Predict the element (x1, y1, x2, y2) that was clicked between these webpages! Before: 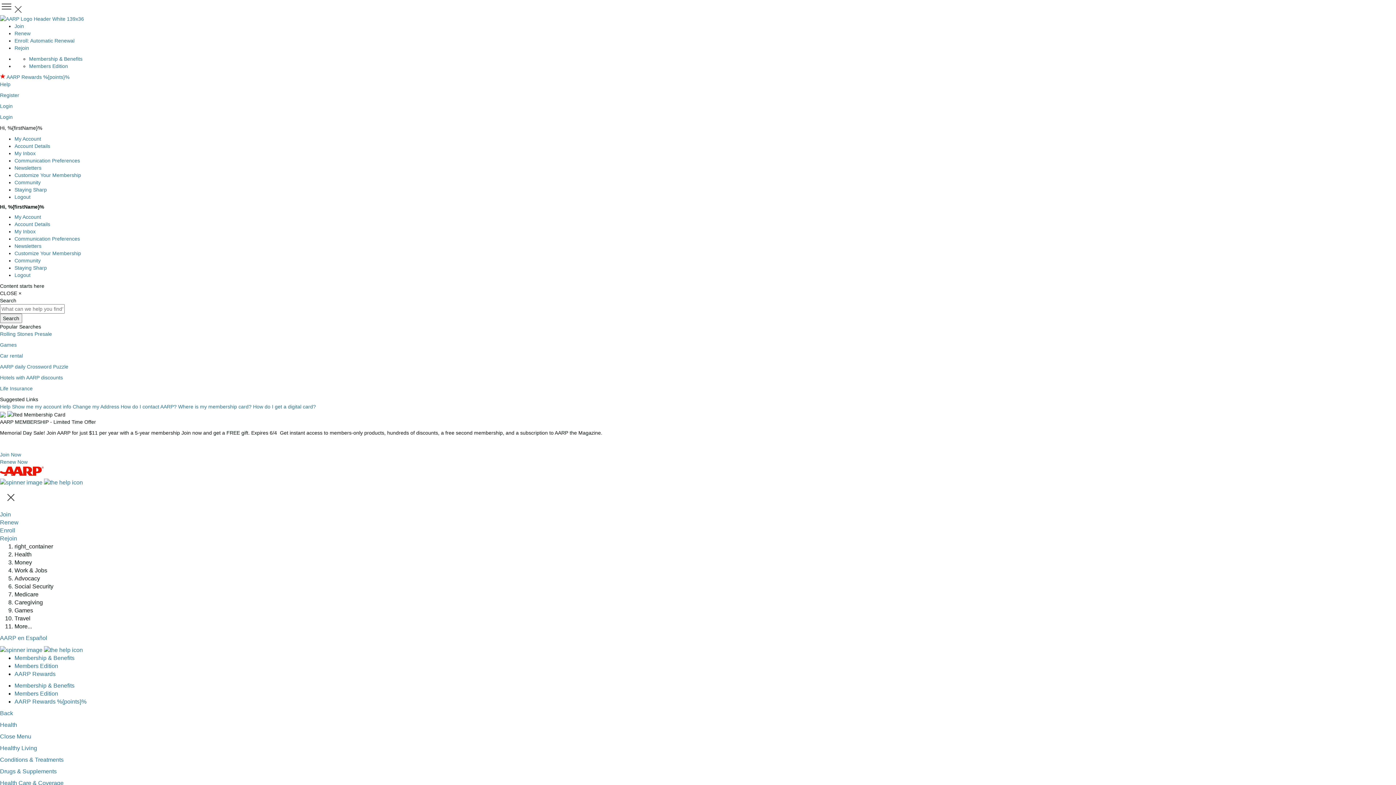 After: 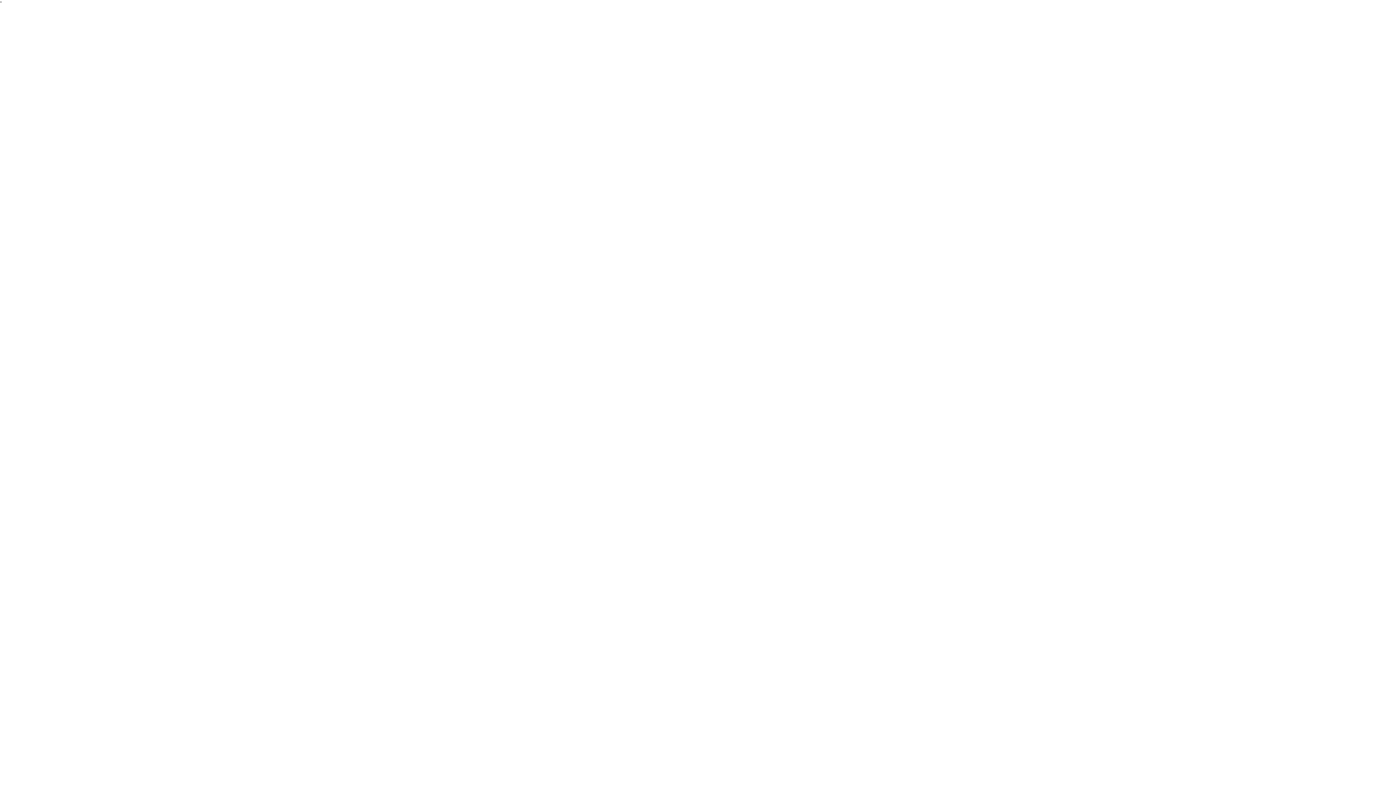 Action: bbox: (0, 404, 12, 409) label: Help 